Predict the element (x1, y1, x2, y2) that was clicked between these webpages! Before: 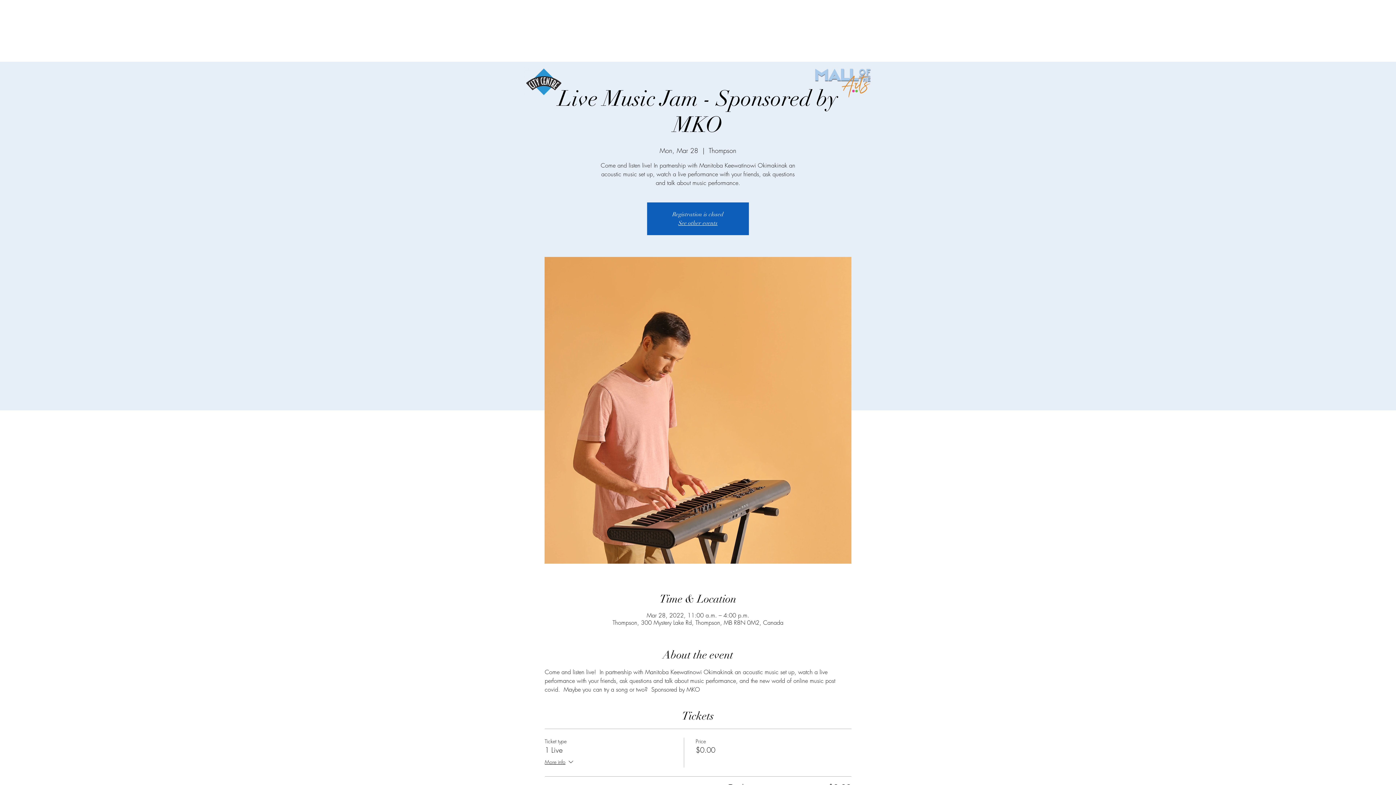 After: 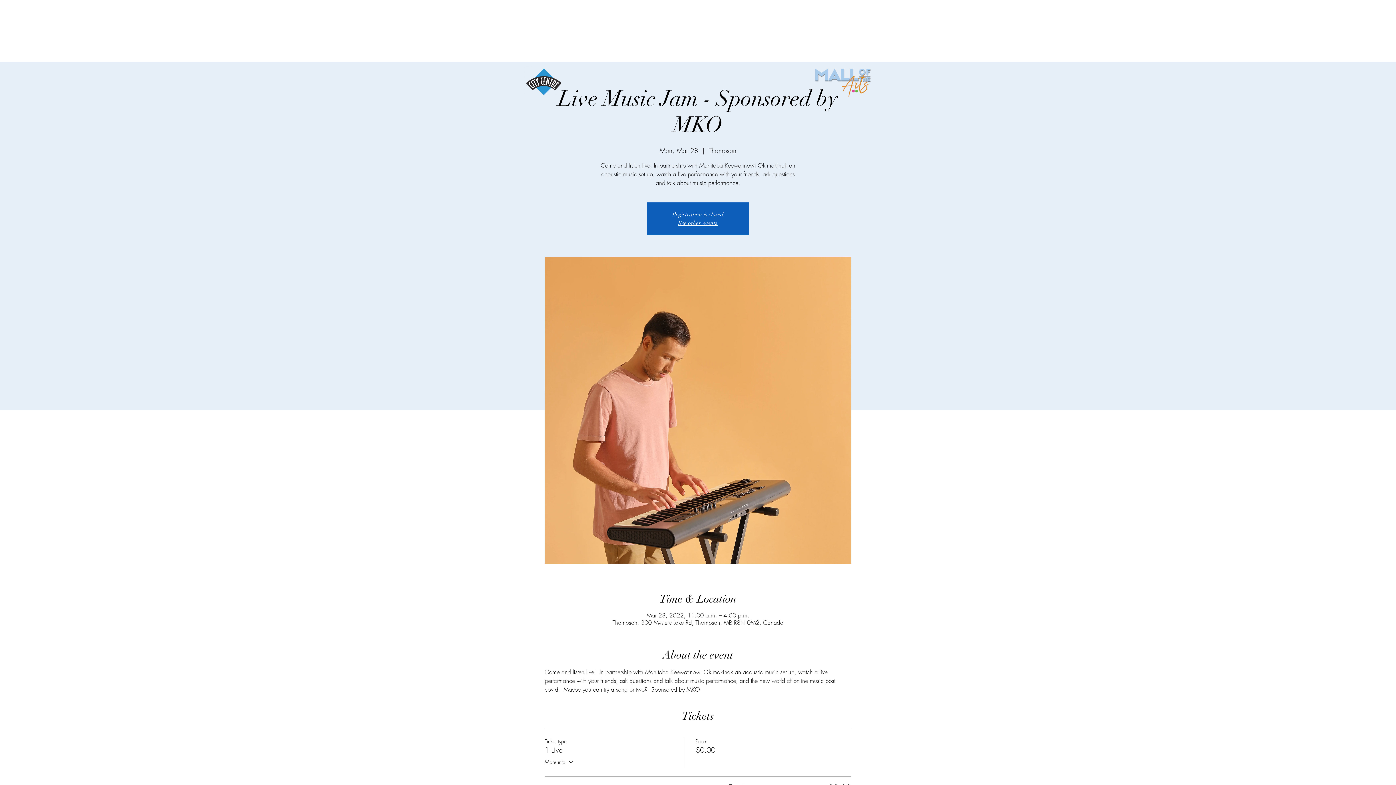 Action: label: More info bbox: (544, 758, 574, 768)